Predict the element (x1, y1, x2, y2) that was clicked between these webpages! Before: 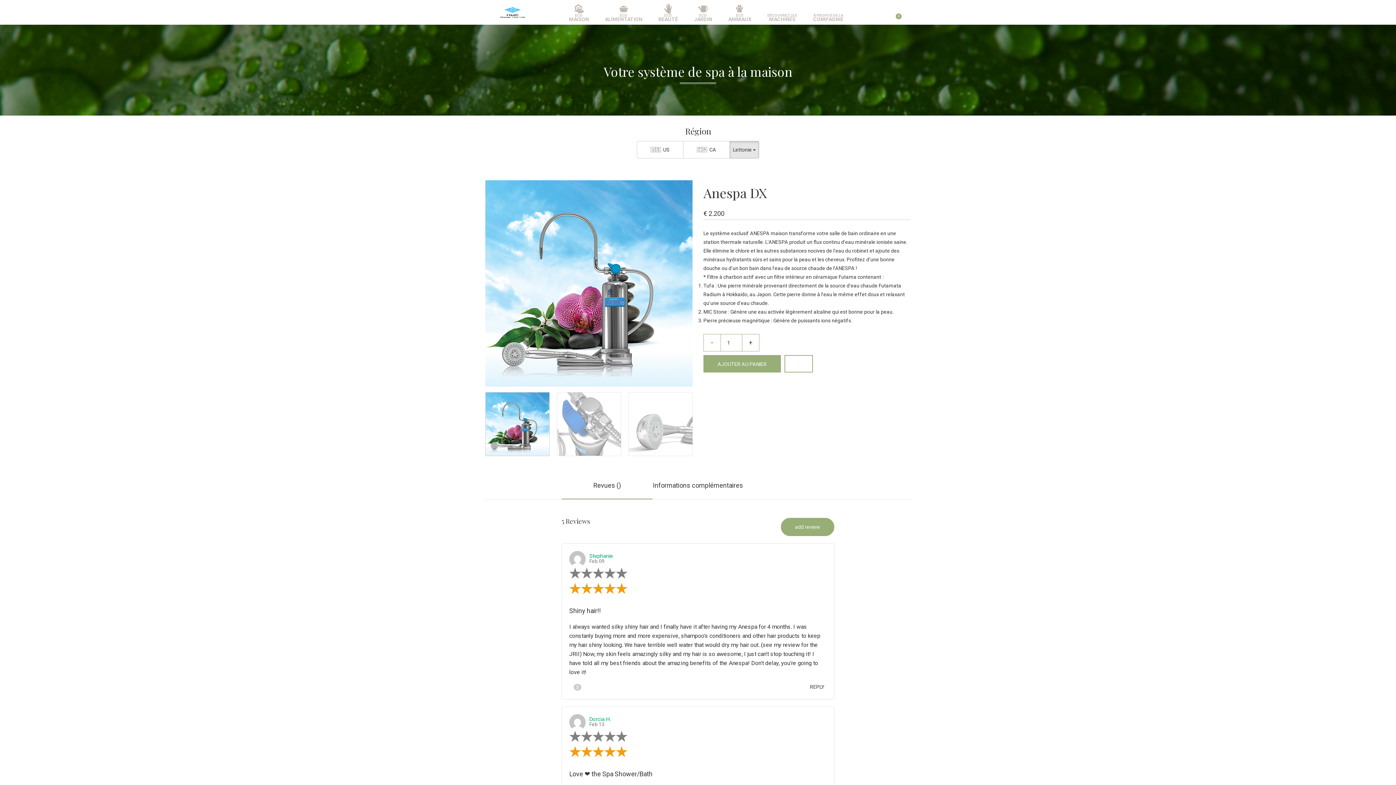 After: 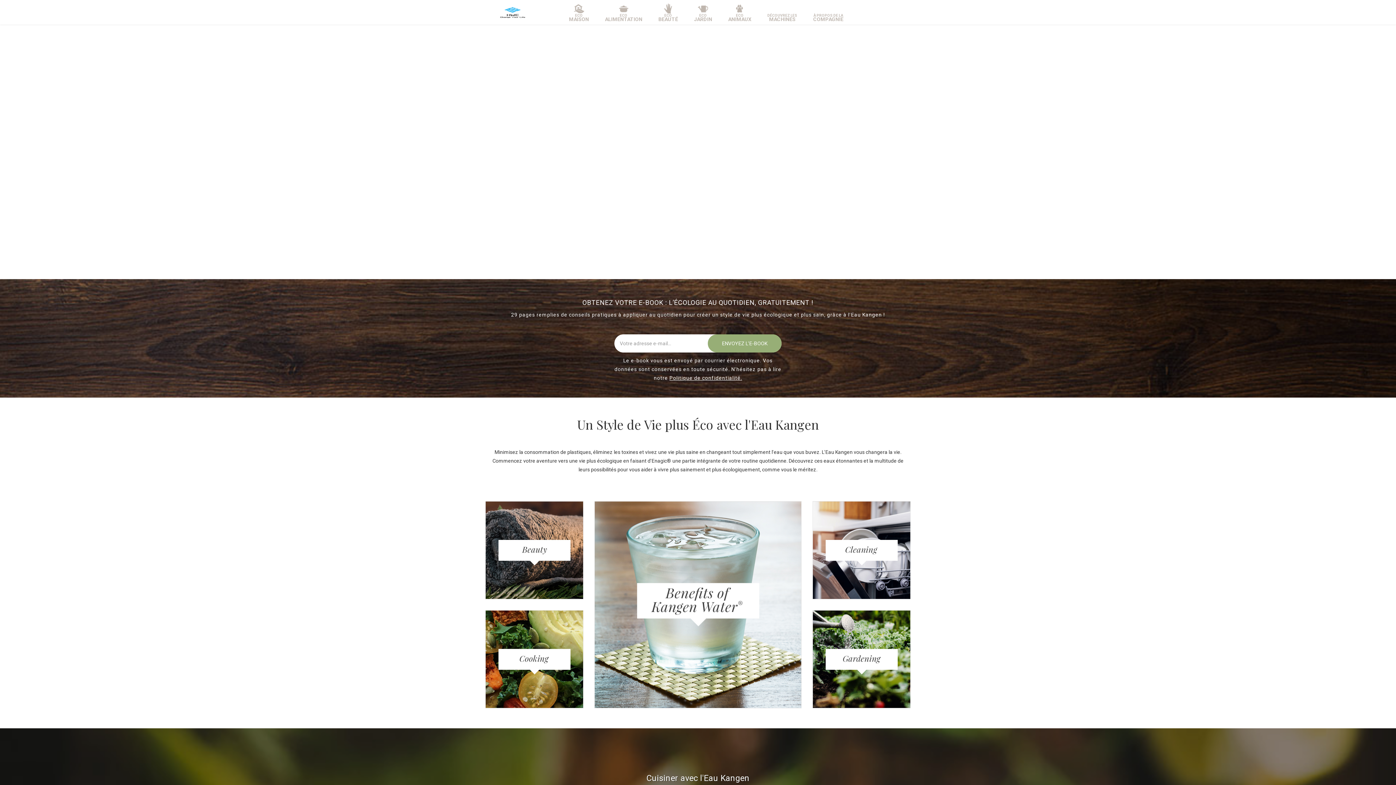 Action: bbox: (485, 3, 540, 21)